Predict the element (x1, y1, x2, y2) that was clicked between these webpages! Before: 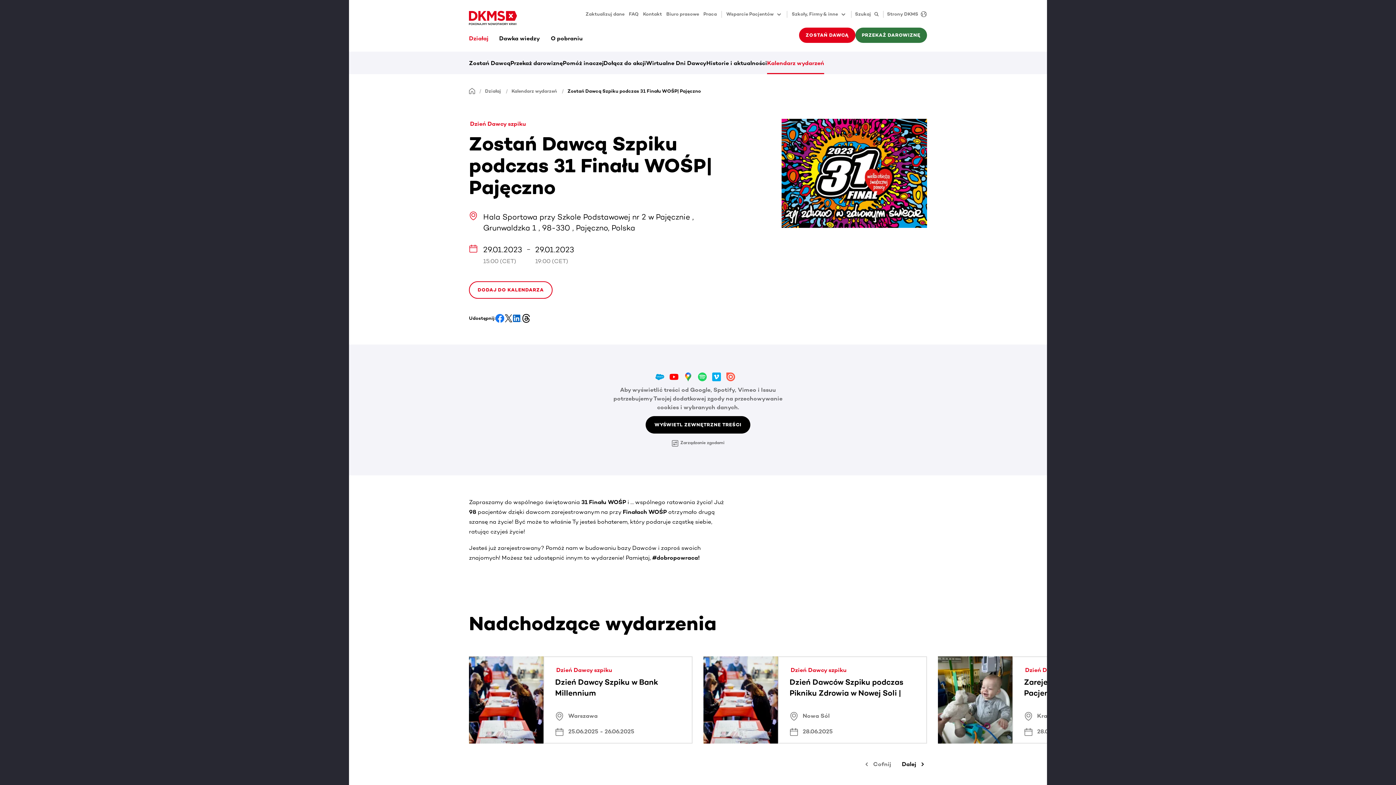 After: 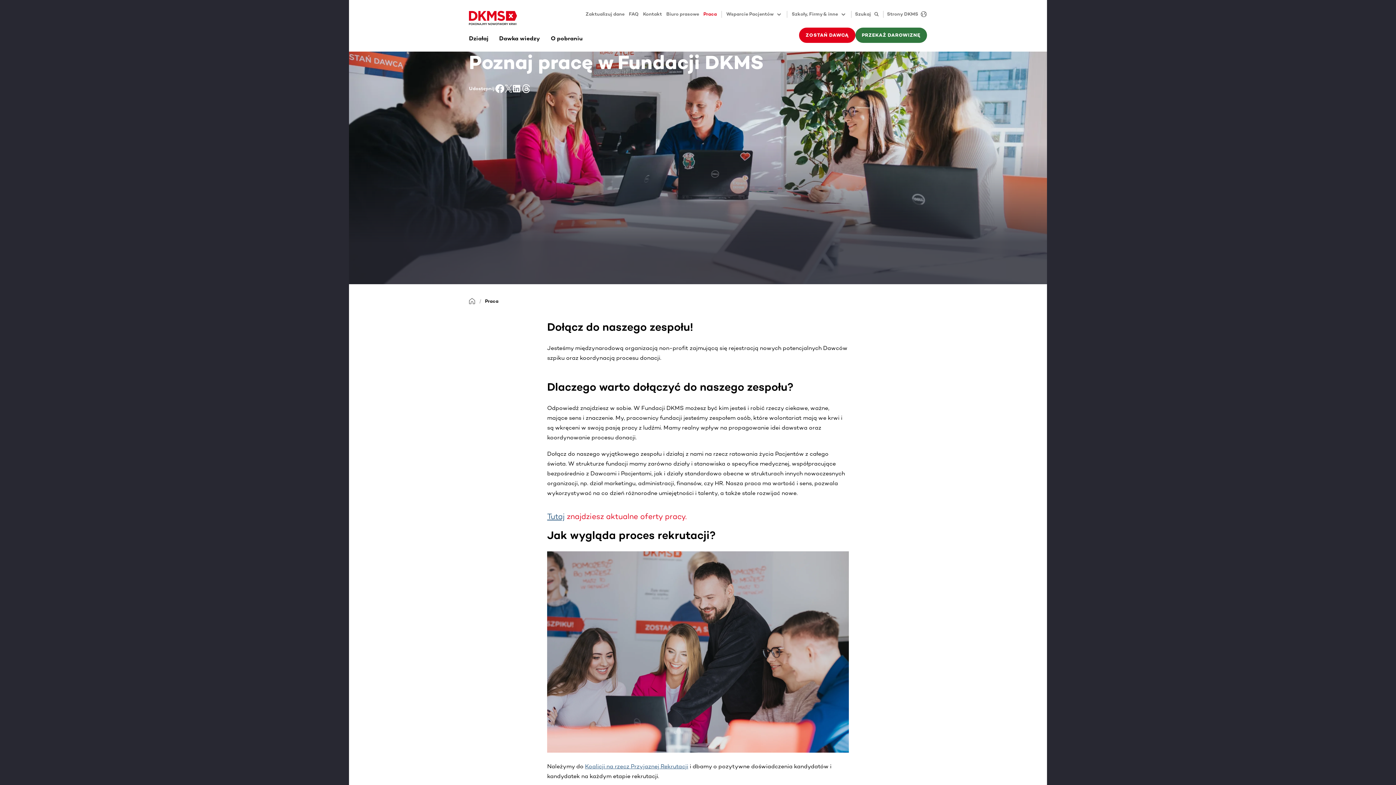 Action: label: Praca bbox: (703, 10, 721, 17)